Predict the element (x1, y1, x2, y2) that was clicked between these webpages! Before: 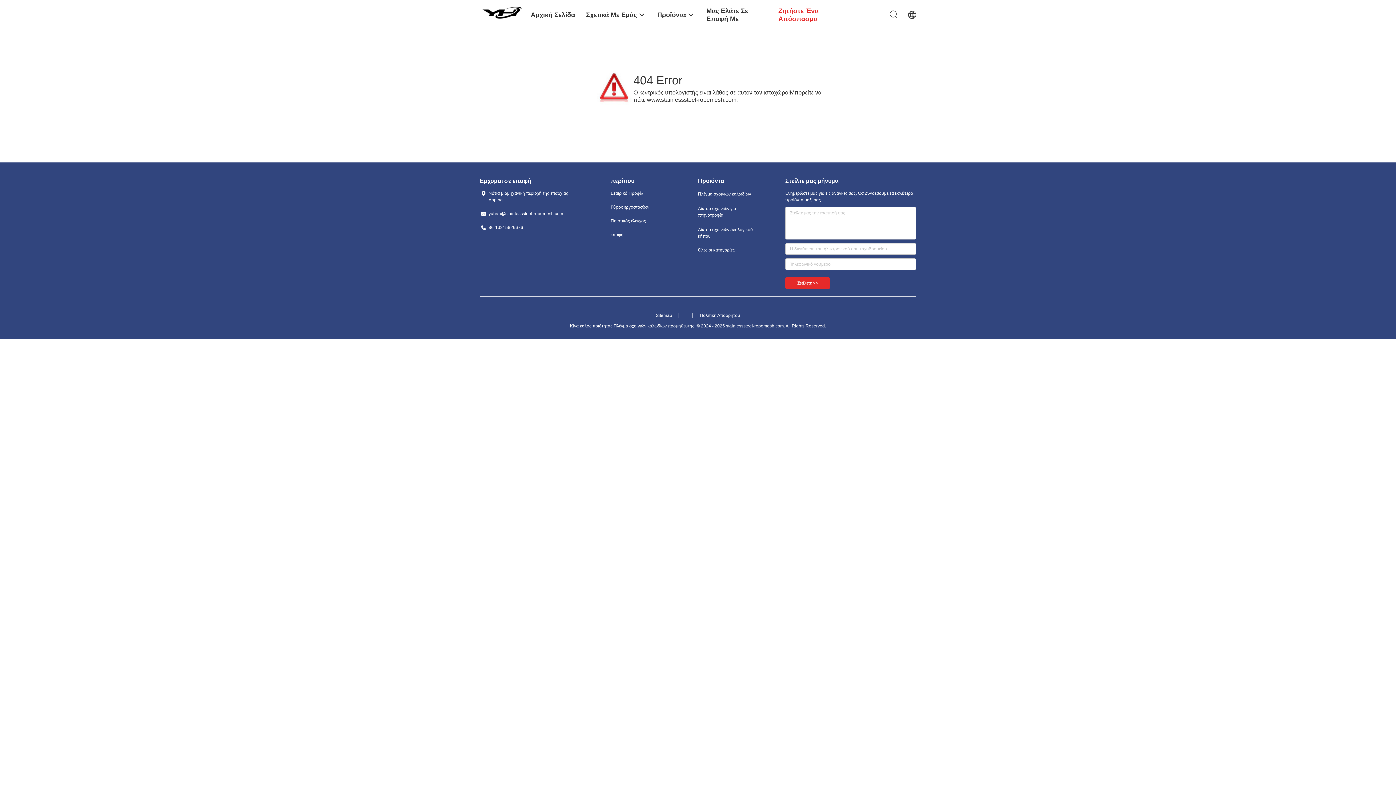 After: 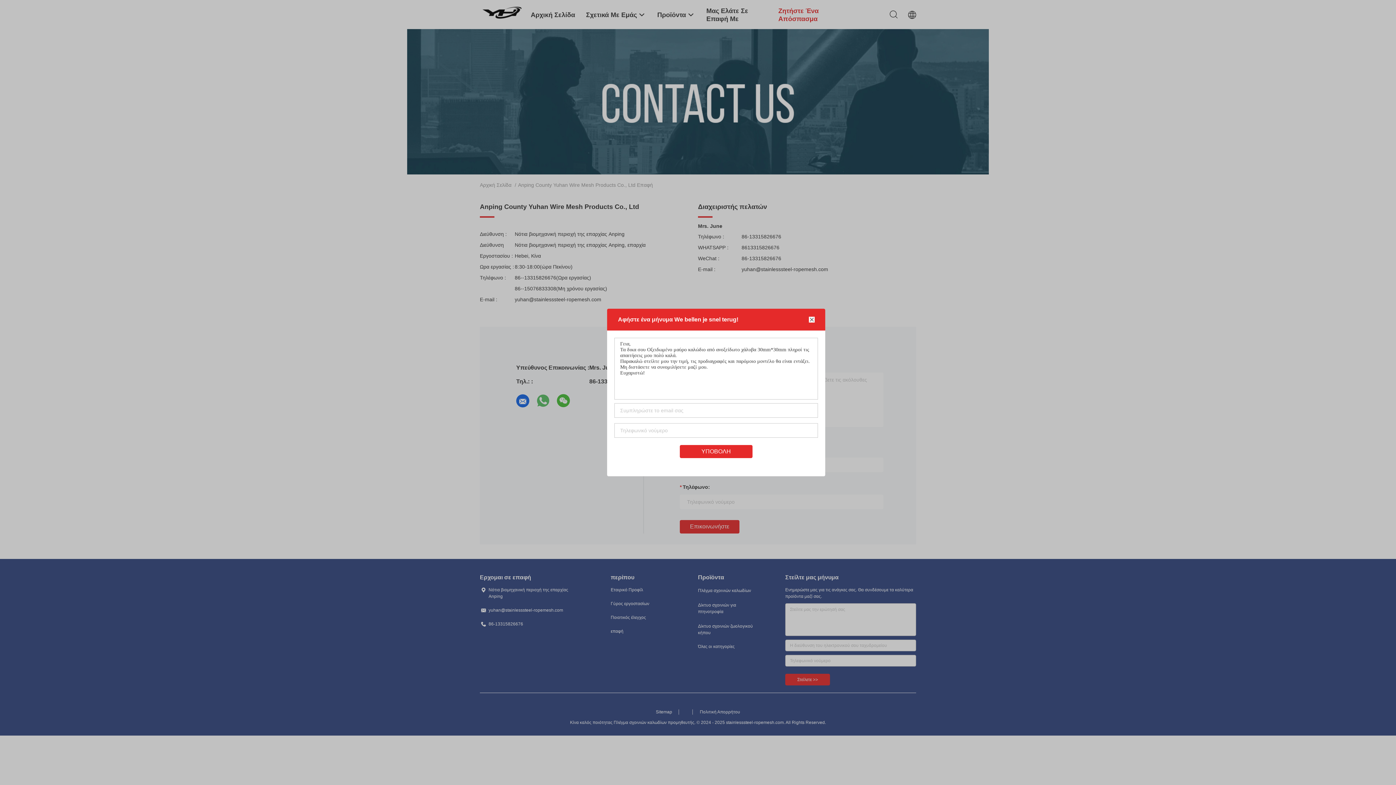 Action: bbox: (706, 0, 767, 29) label: Μας Ελάτε Σε Επαφή Με